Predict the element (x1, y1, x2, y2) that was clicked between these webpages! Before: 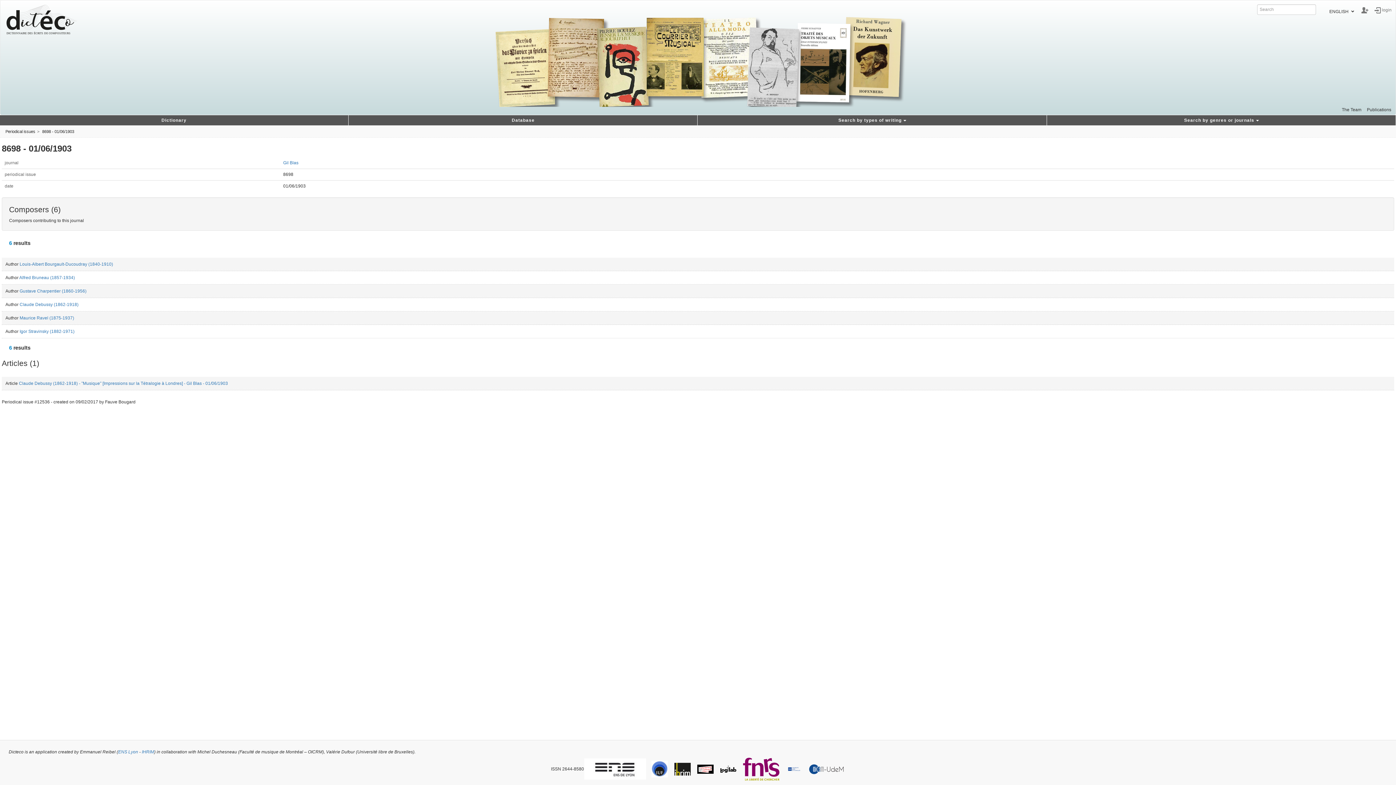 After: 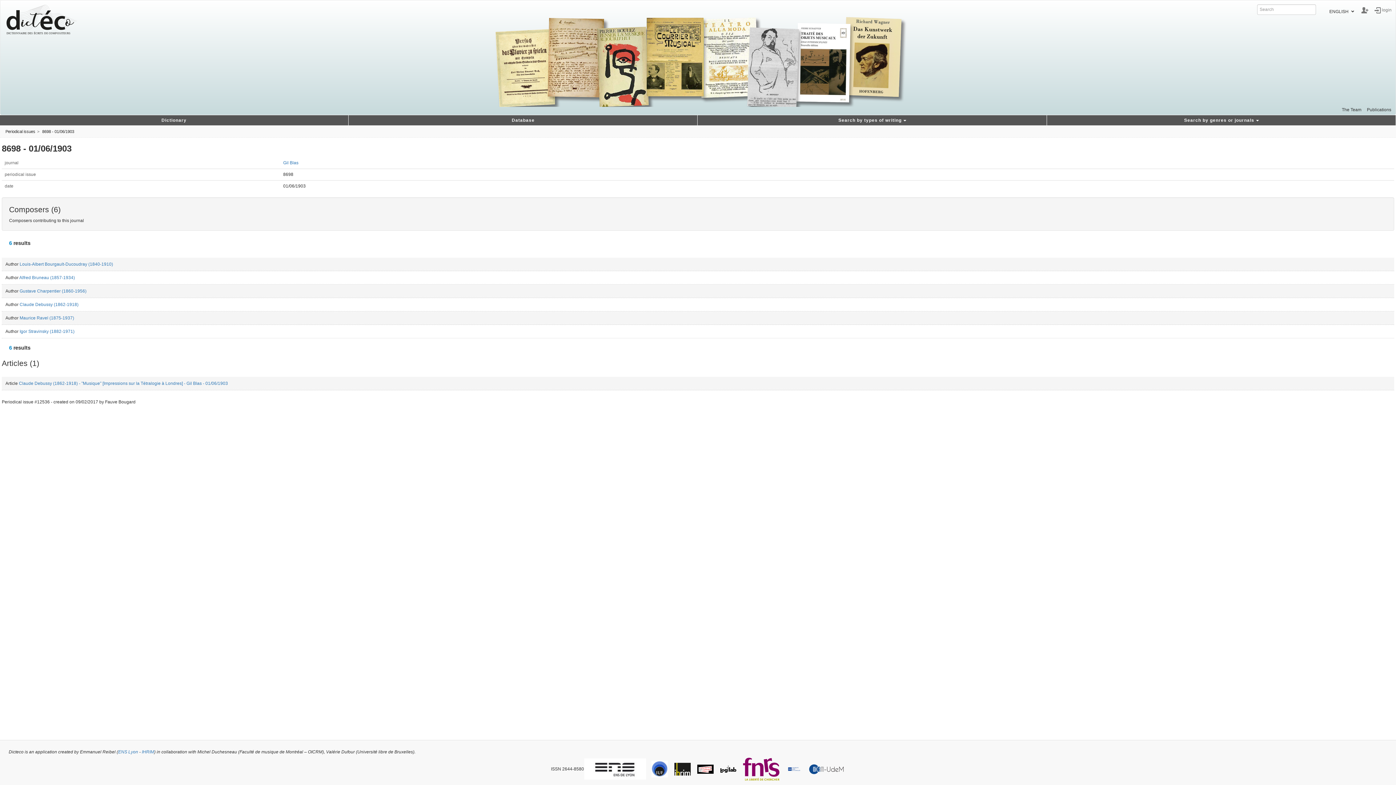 Action: bbox: (780, 764, 802, 773)